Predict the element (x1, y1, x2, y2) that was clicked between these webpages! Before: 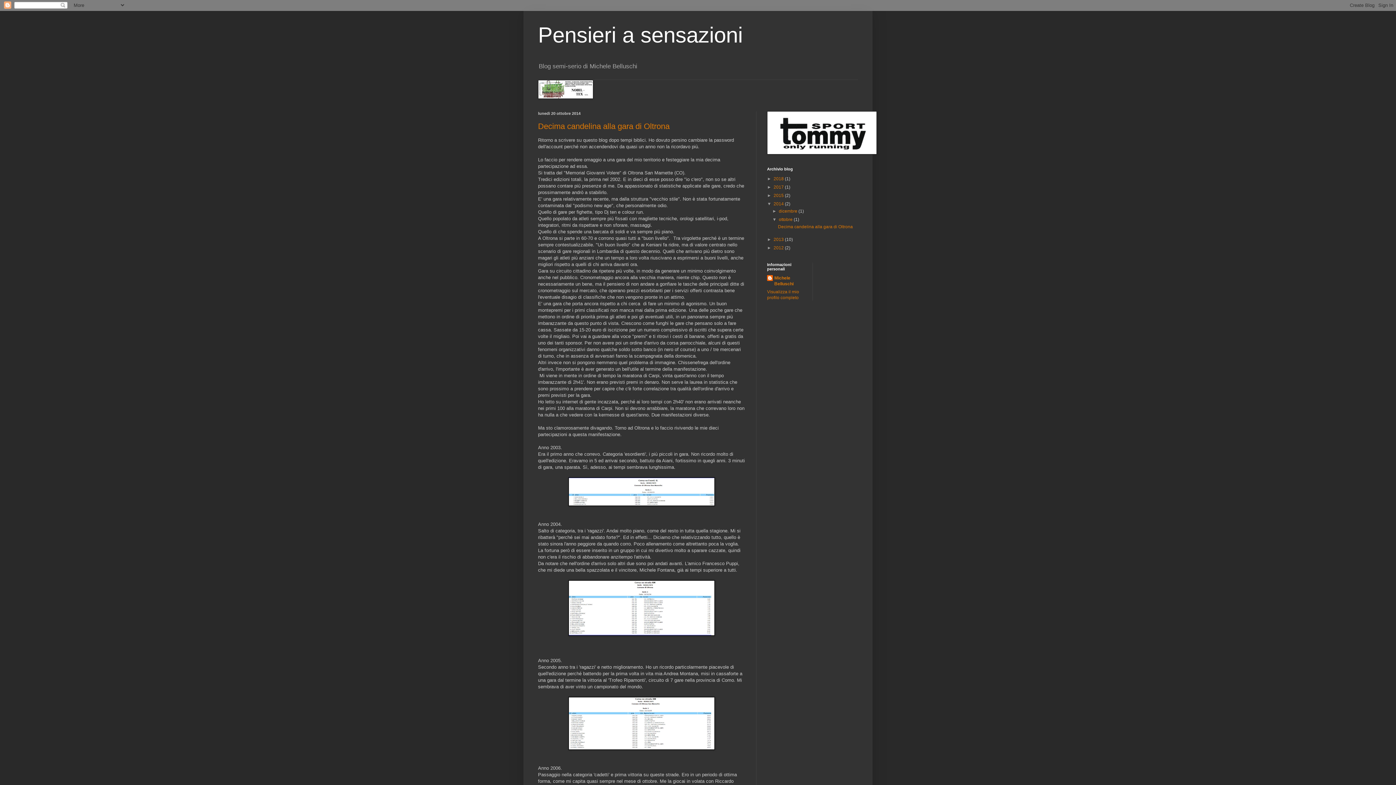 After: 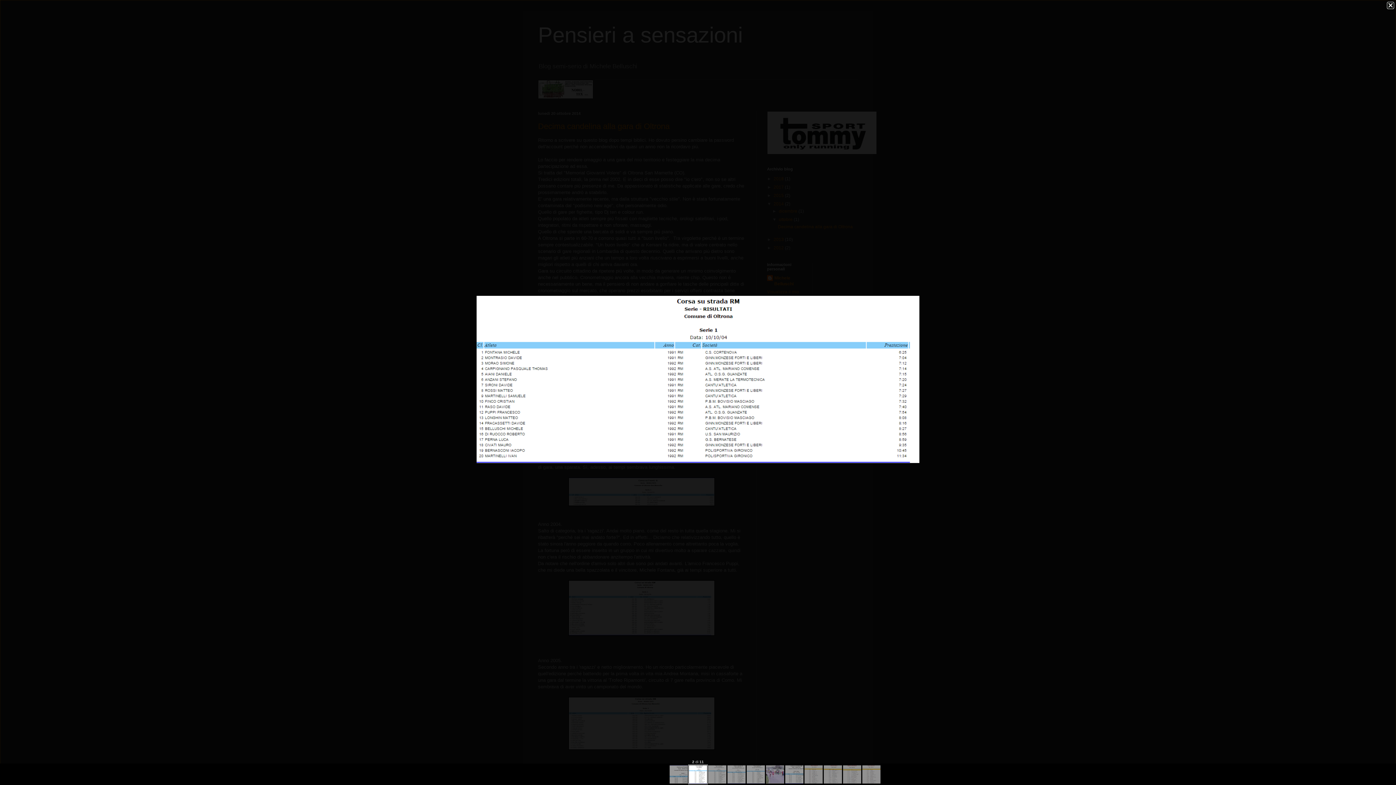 Action: bbox: (568, 632, 715, 637)